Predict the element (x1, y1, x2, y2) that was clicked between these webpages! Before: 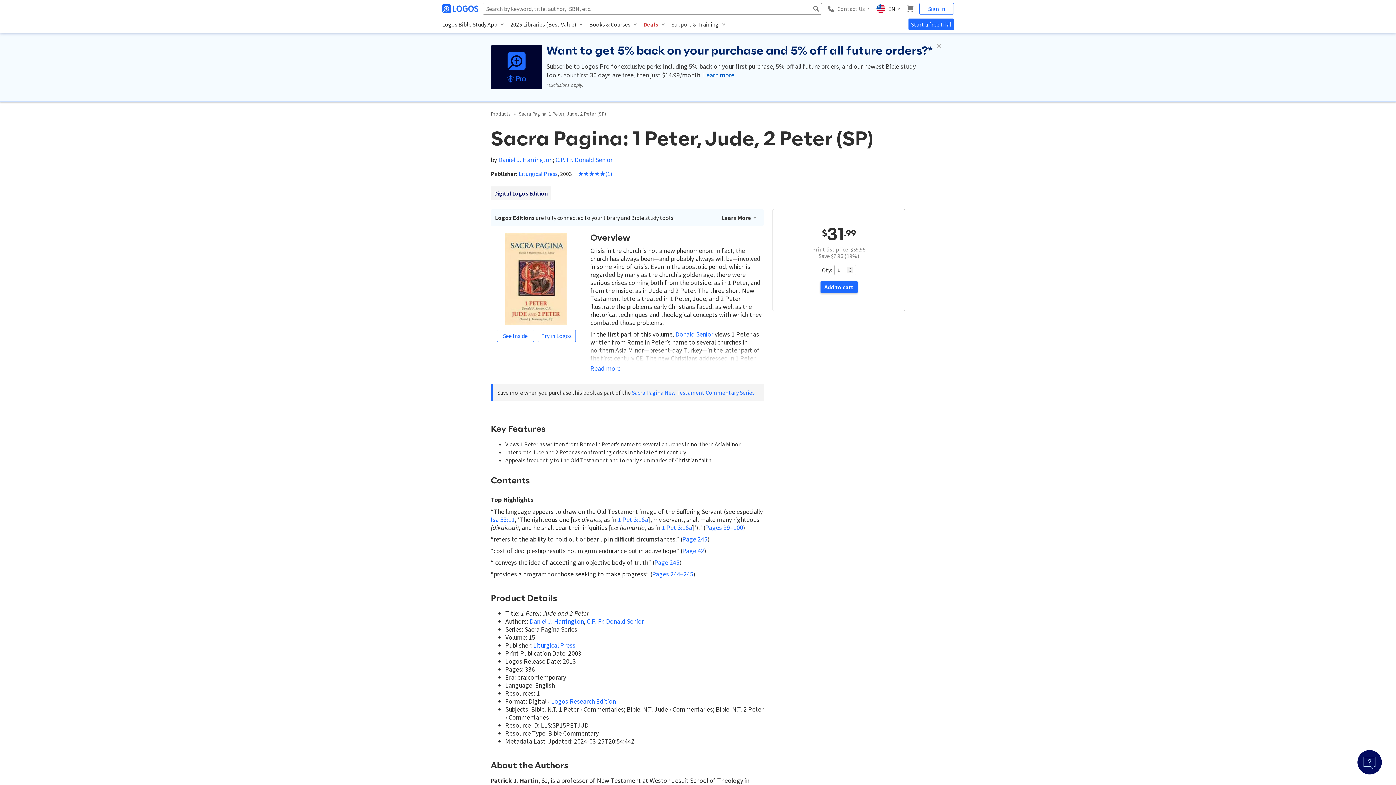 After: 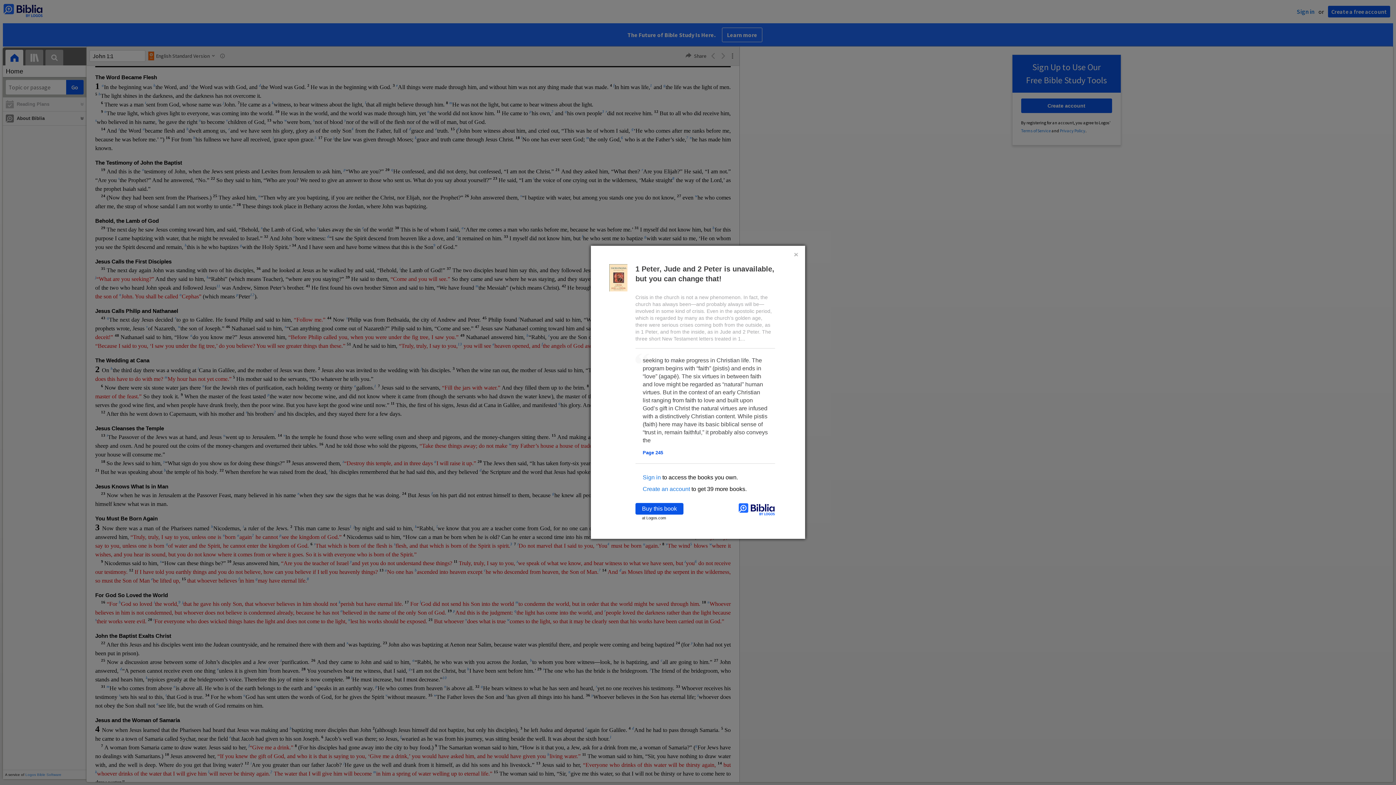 Action: bbox: (654, 558, 679, 566) label: Page 245